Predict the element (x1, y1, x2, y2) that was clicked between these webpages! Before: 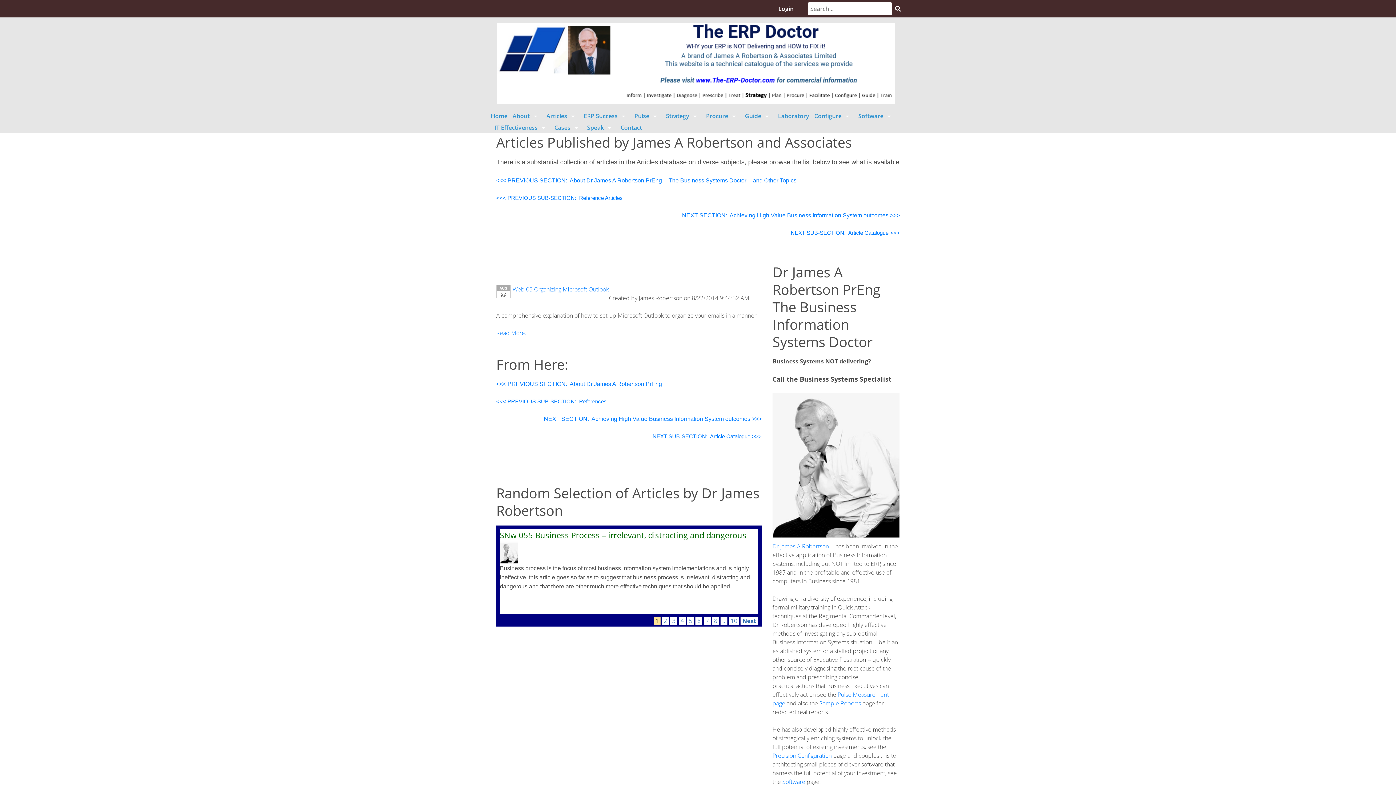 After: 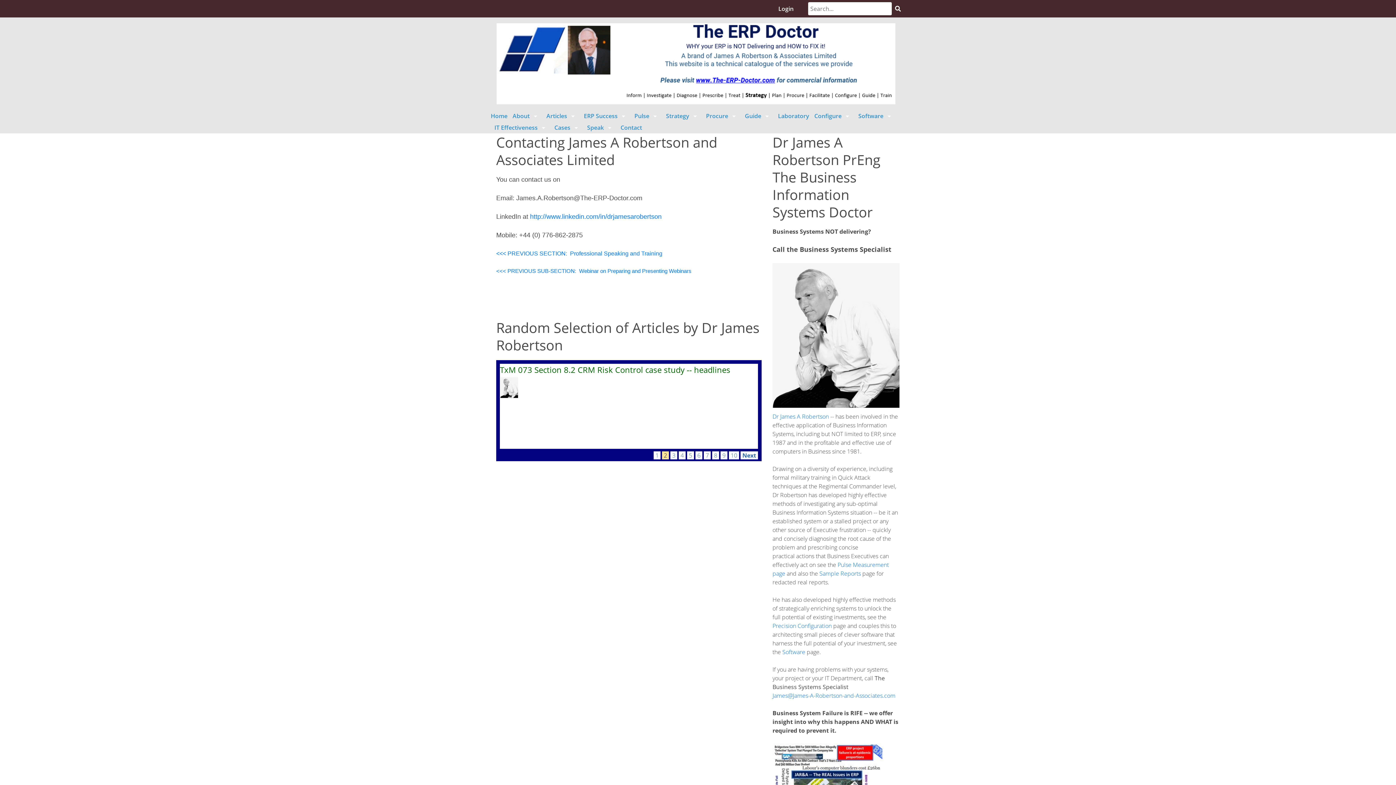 Action: label: Contact bbox: (620, 121, 642, 133)